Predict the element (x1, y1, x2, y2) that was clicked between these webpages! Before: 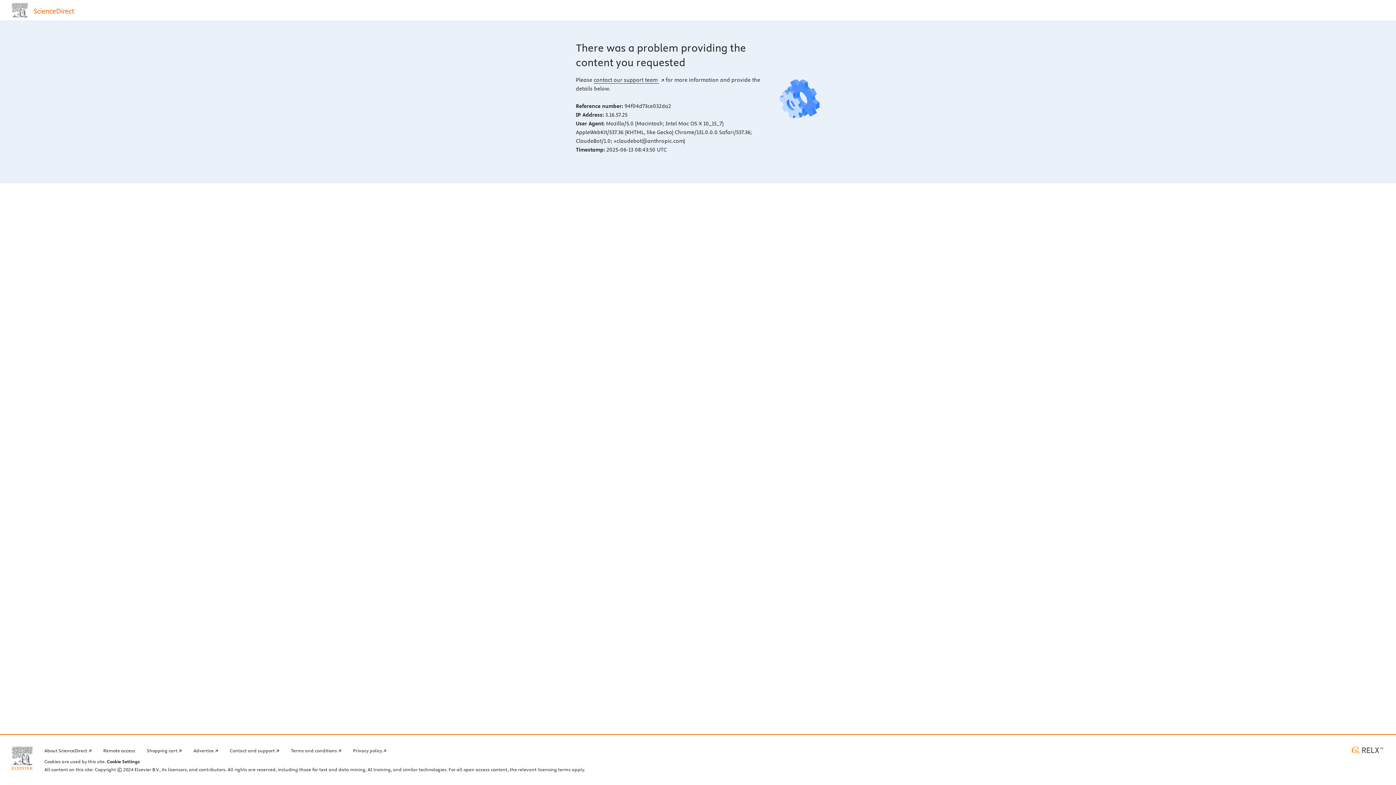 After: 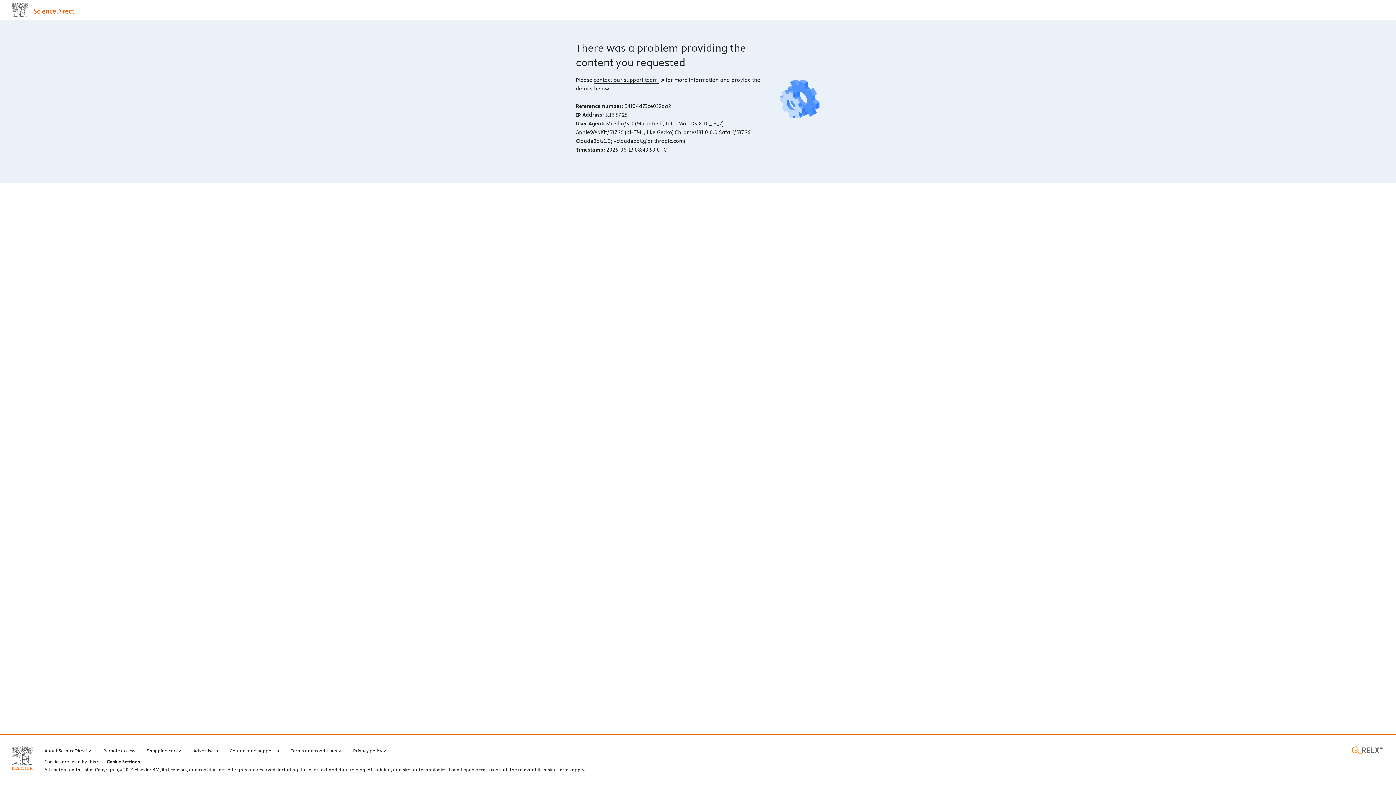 Action: bbox: (11, 746, 32, 770) label: Elsevier home page (opens in a new tab)